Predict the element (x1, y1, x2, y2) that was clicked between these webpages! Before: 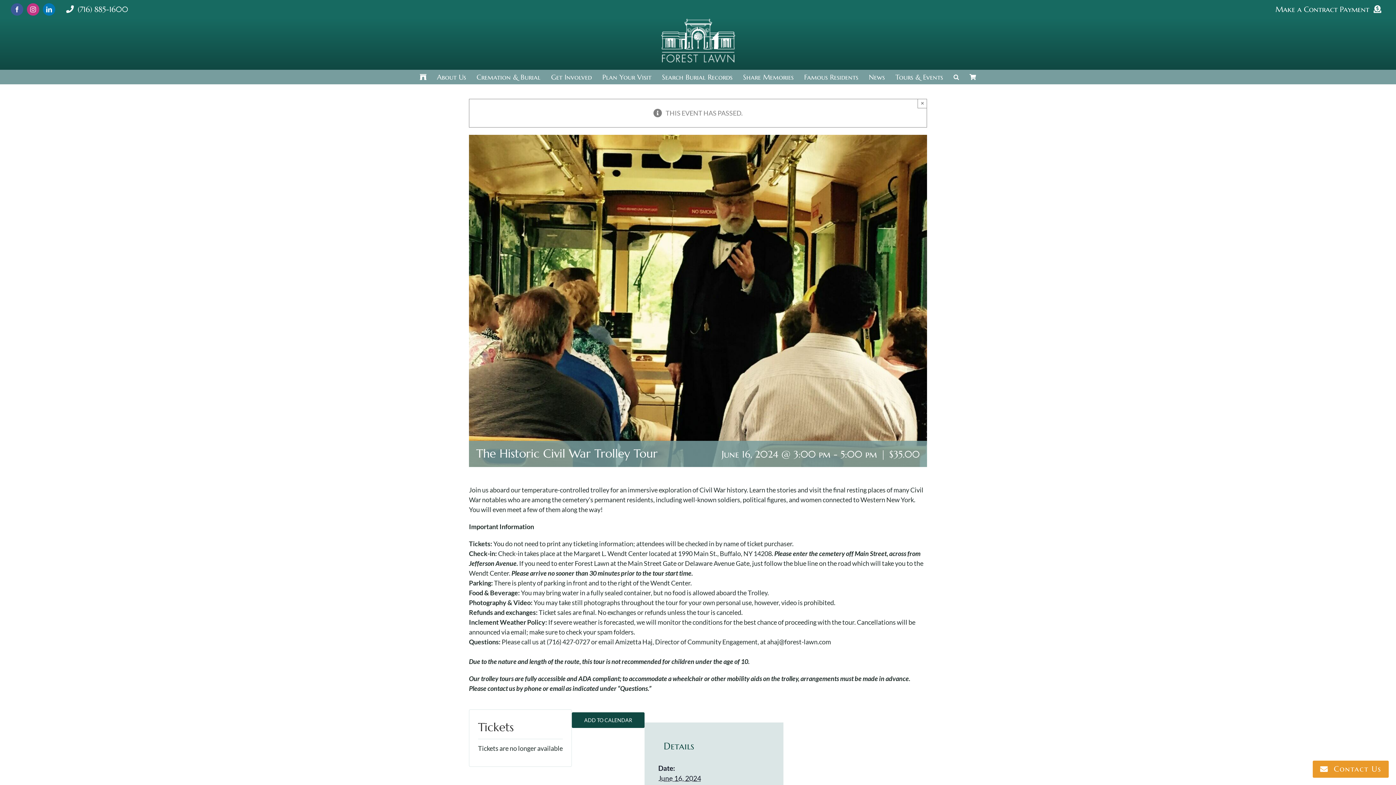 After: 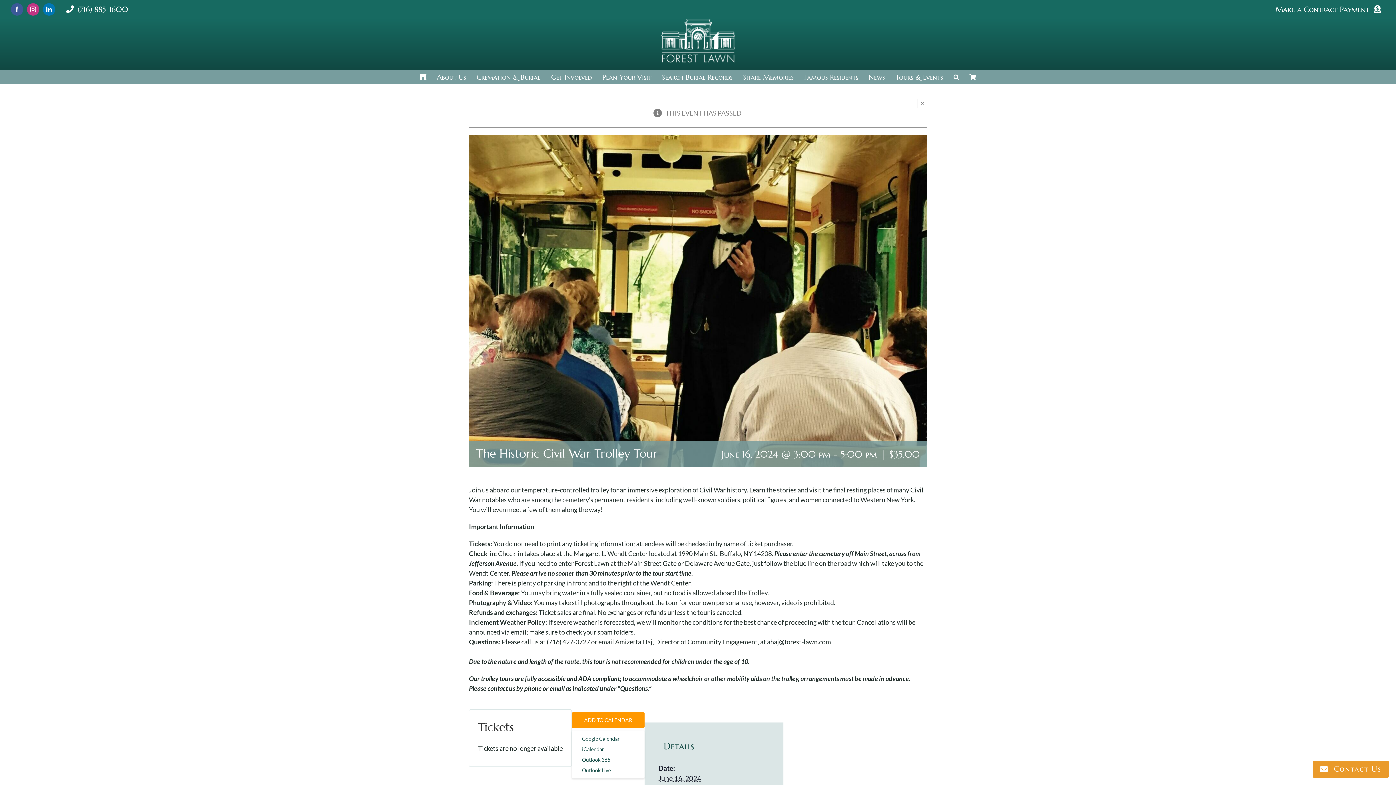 Action: bbox: (584, 717, 632, 723) label: ADD TO CALENDAR